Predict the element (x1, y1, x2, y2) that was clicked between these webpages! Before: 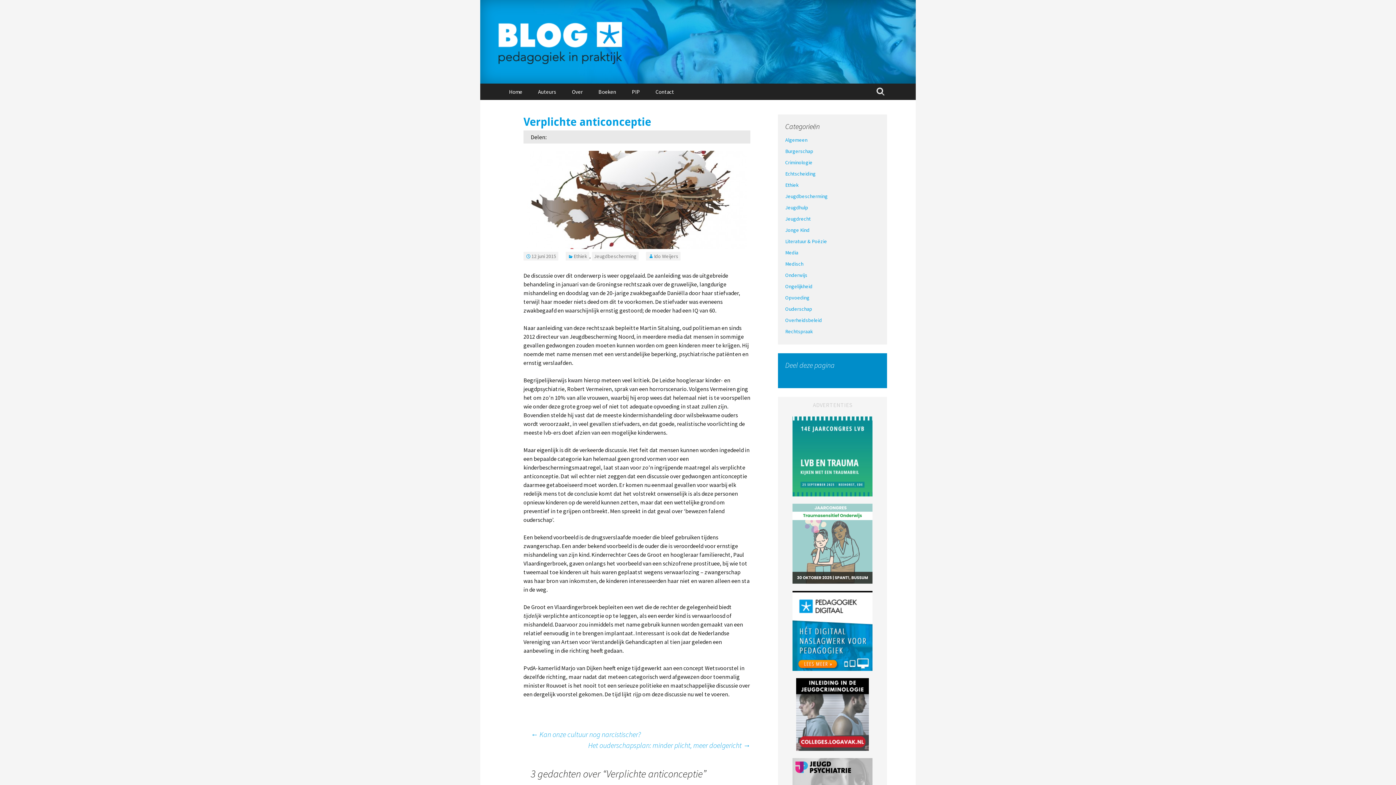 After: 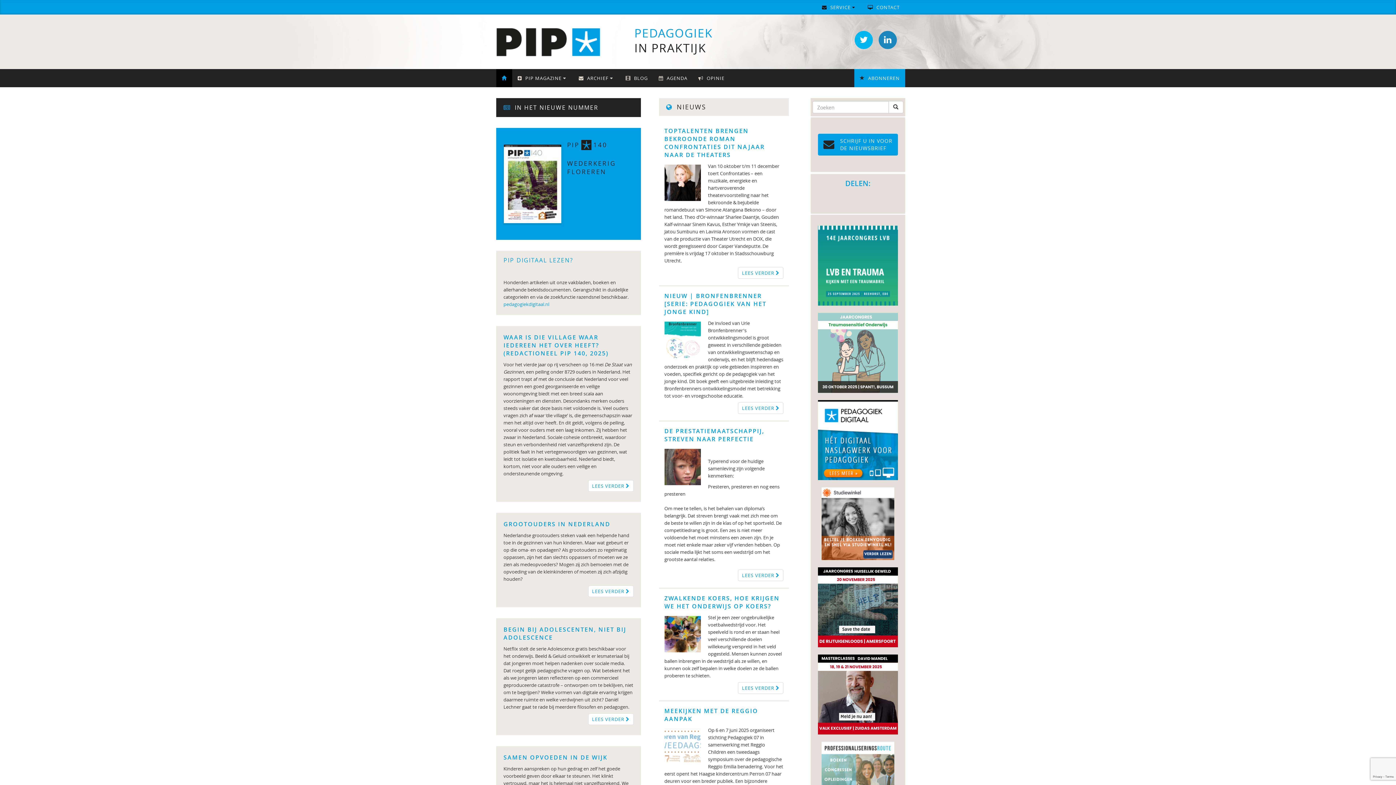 Action: bbox: (624, 83, 647, 100) label: PIP